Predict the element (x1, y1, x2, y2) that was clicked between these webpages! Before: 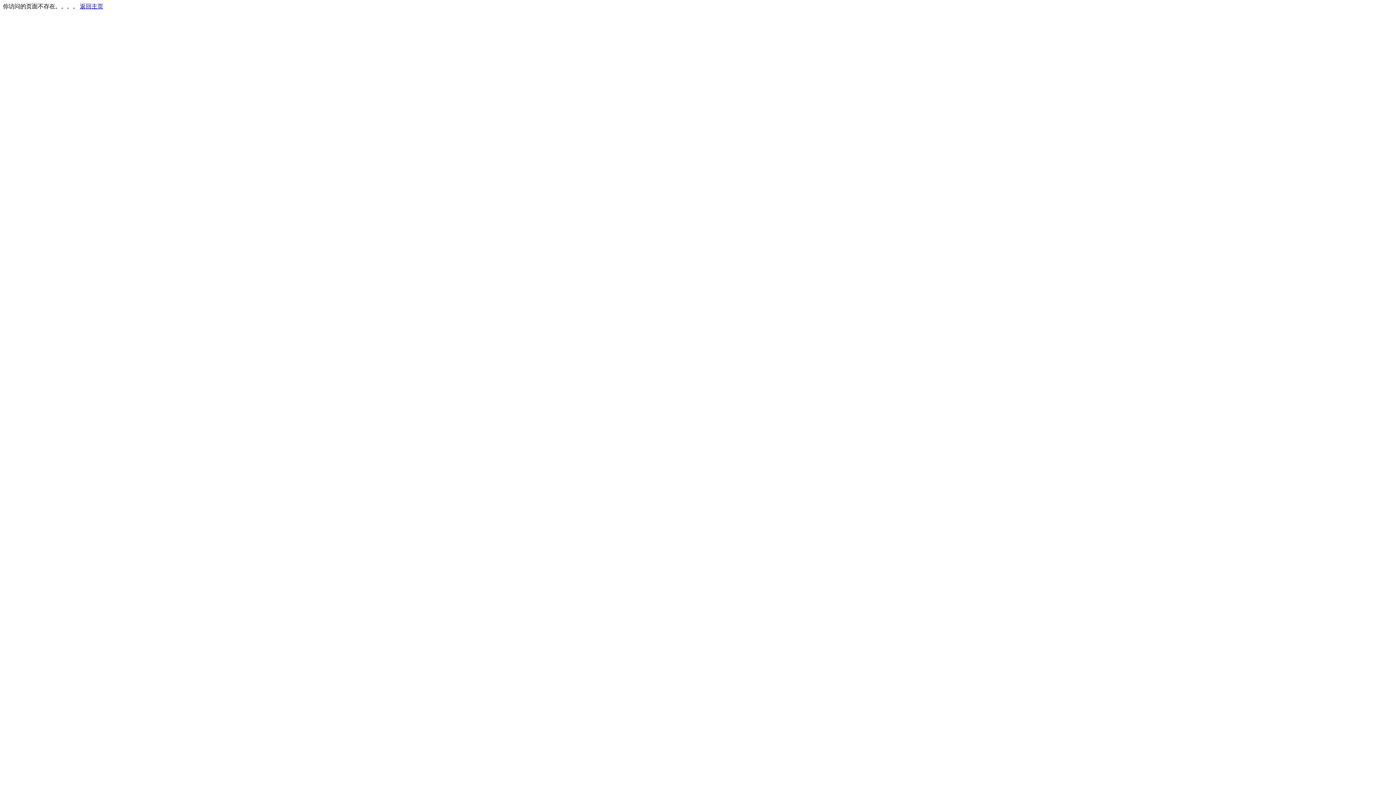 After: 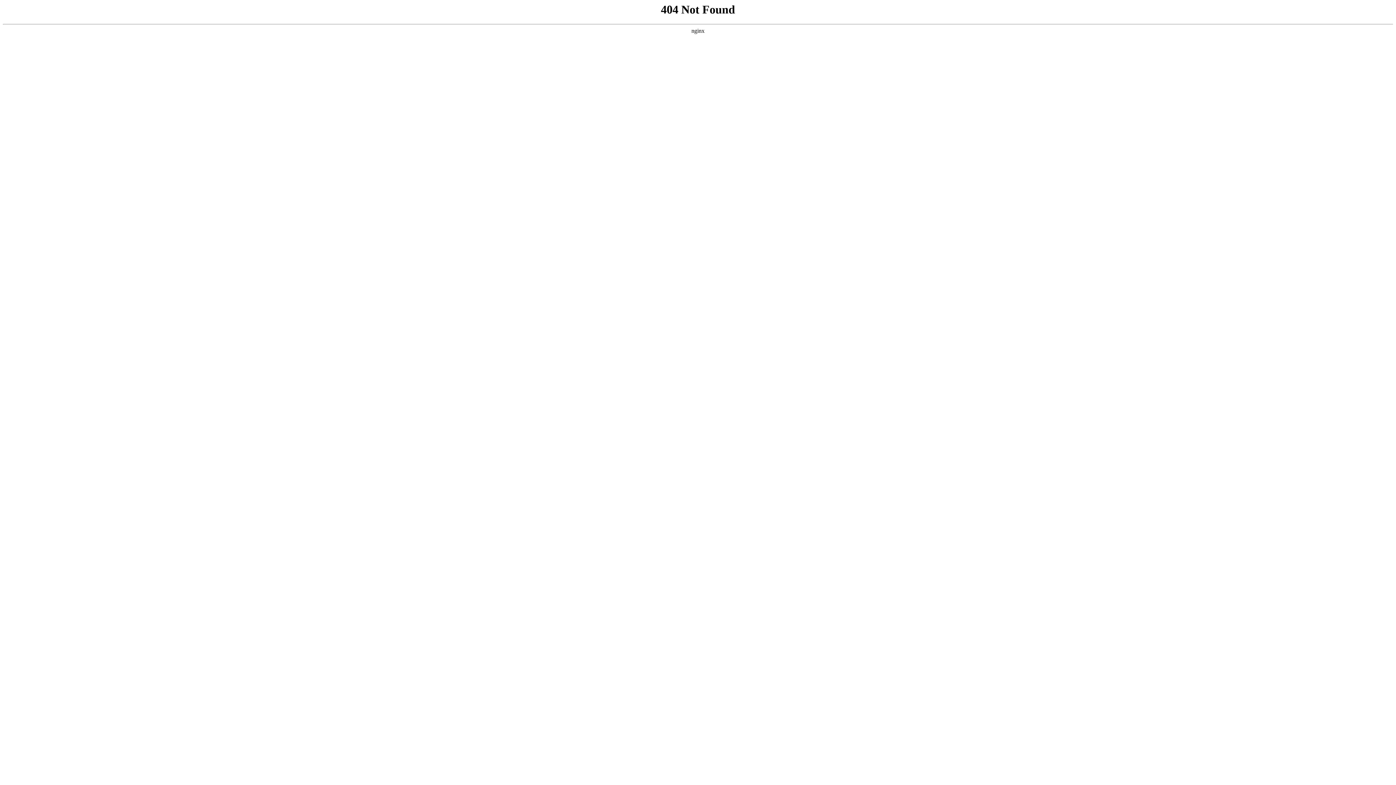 Action: bbox: (80, 3, 103, 9) label: 返回主页